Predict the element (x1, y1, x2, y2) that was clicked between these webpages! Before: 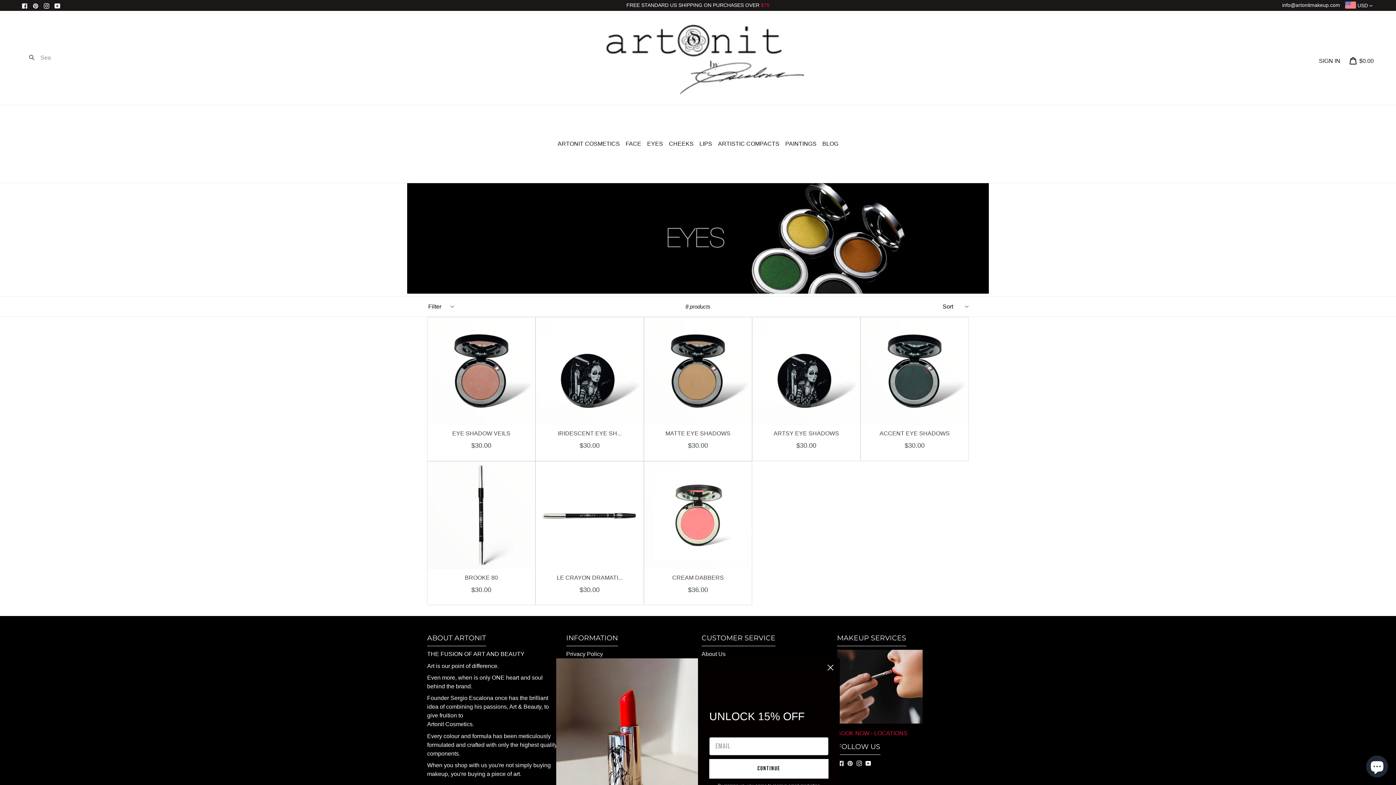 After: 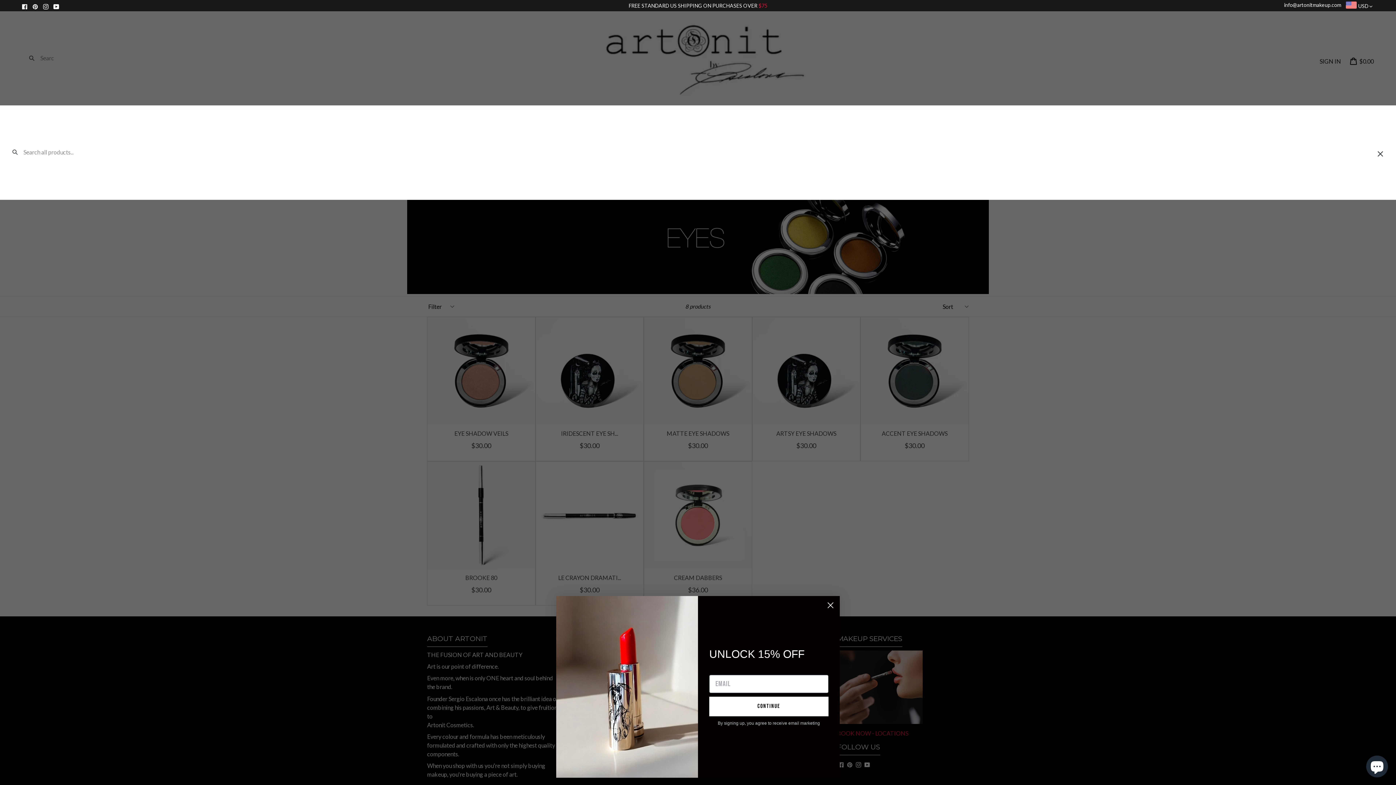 Action: label: Search bbox: (1313, 46, 1317, 62)